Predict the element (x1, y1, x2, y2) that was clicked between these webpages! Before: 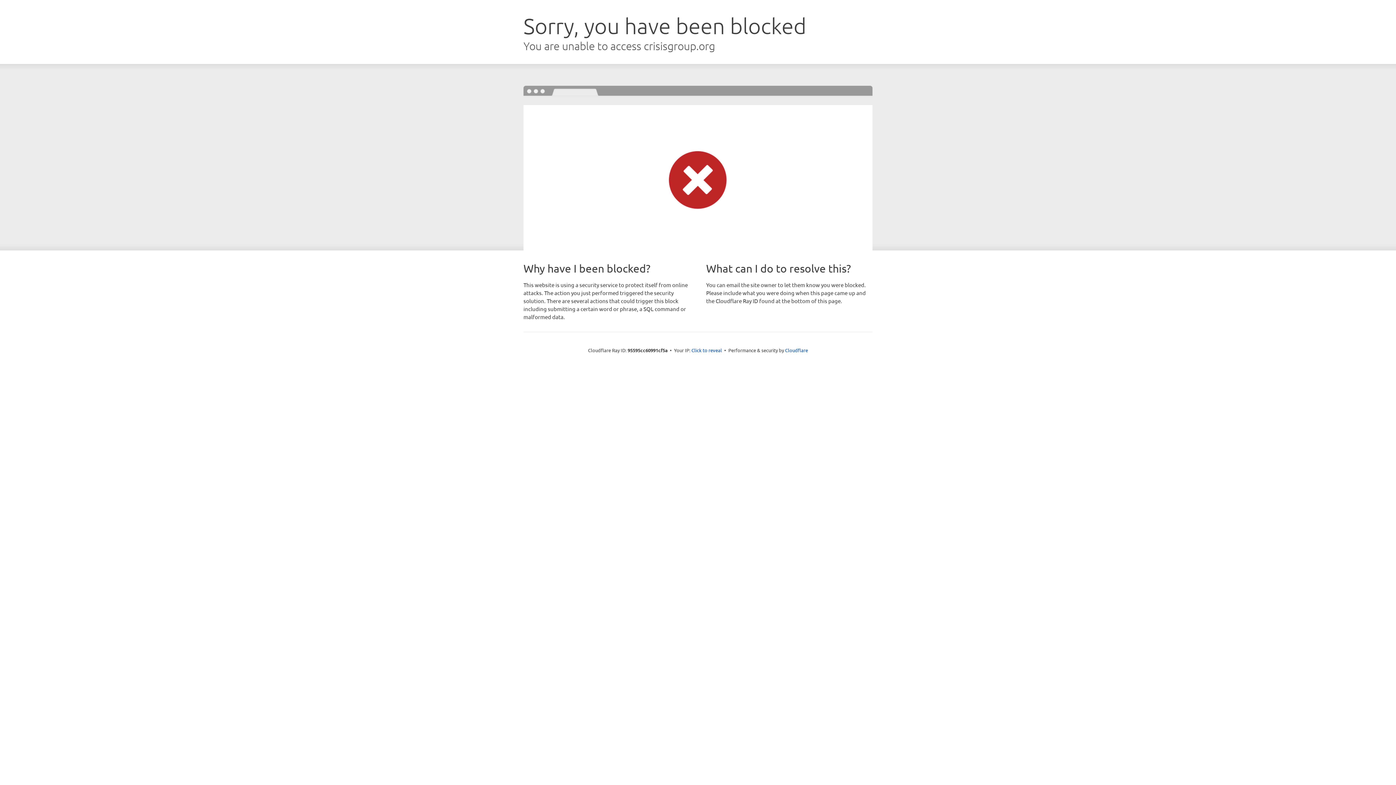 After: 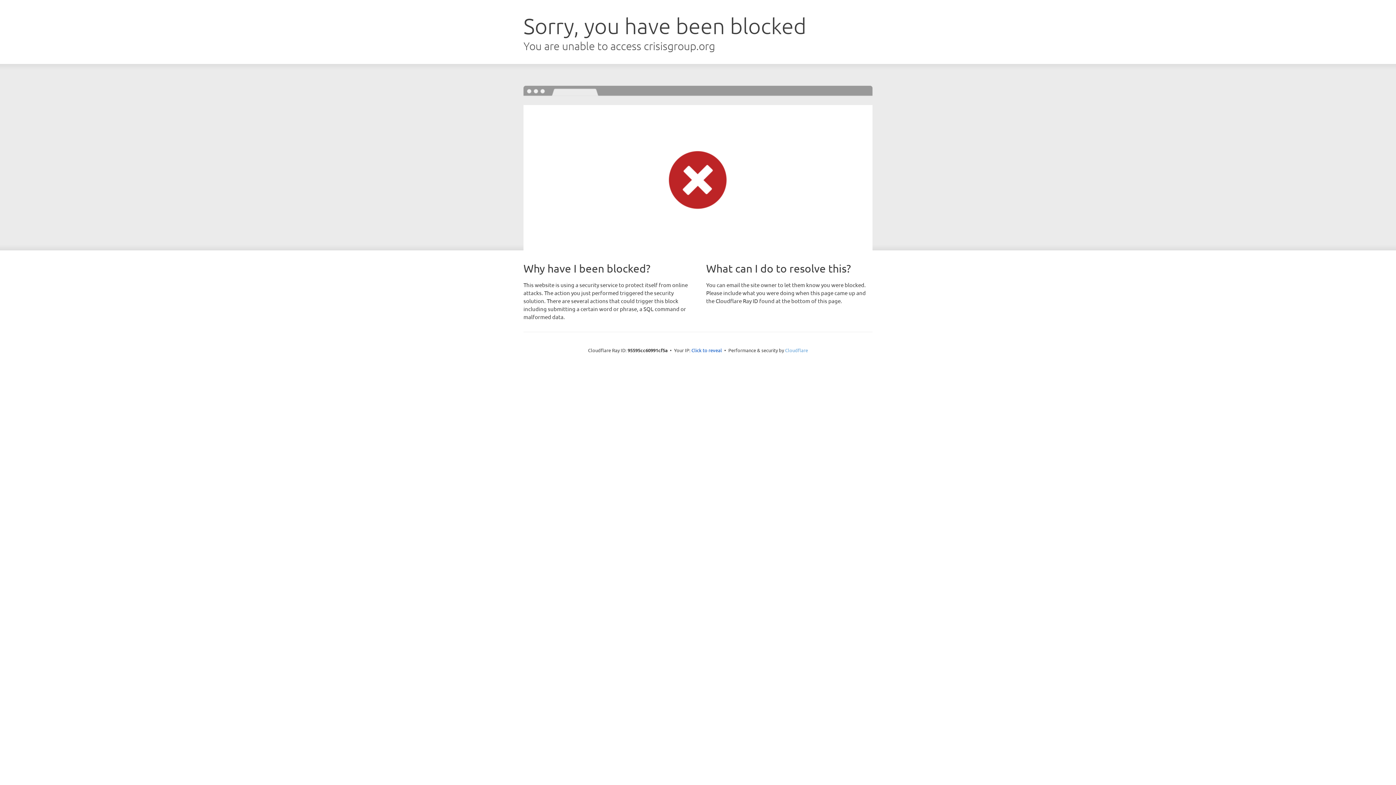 Action: label: Cloudflare bbox: (785, 347, 808, 353)